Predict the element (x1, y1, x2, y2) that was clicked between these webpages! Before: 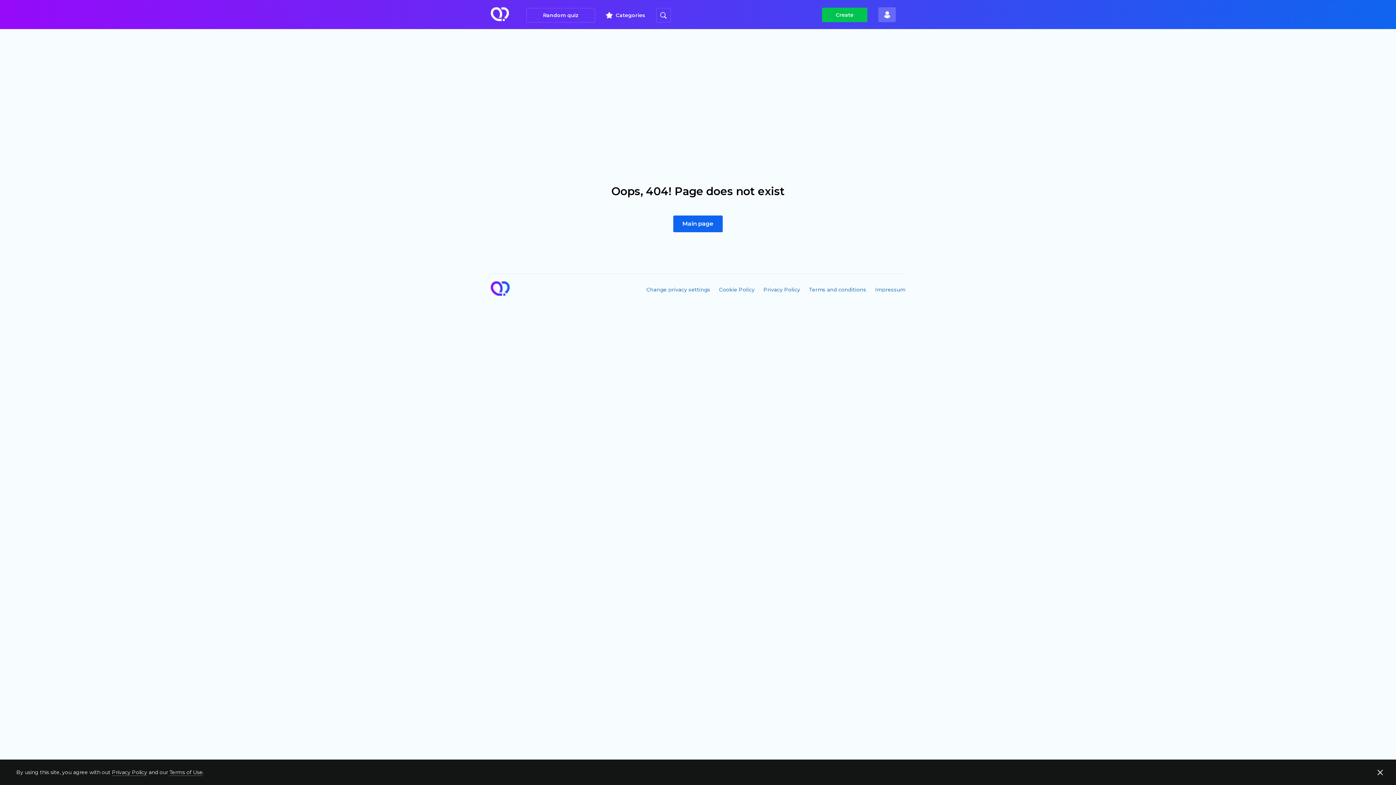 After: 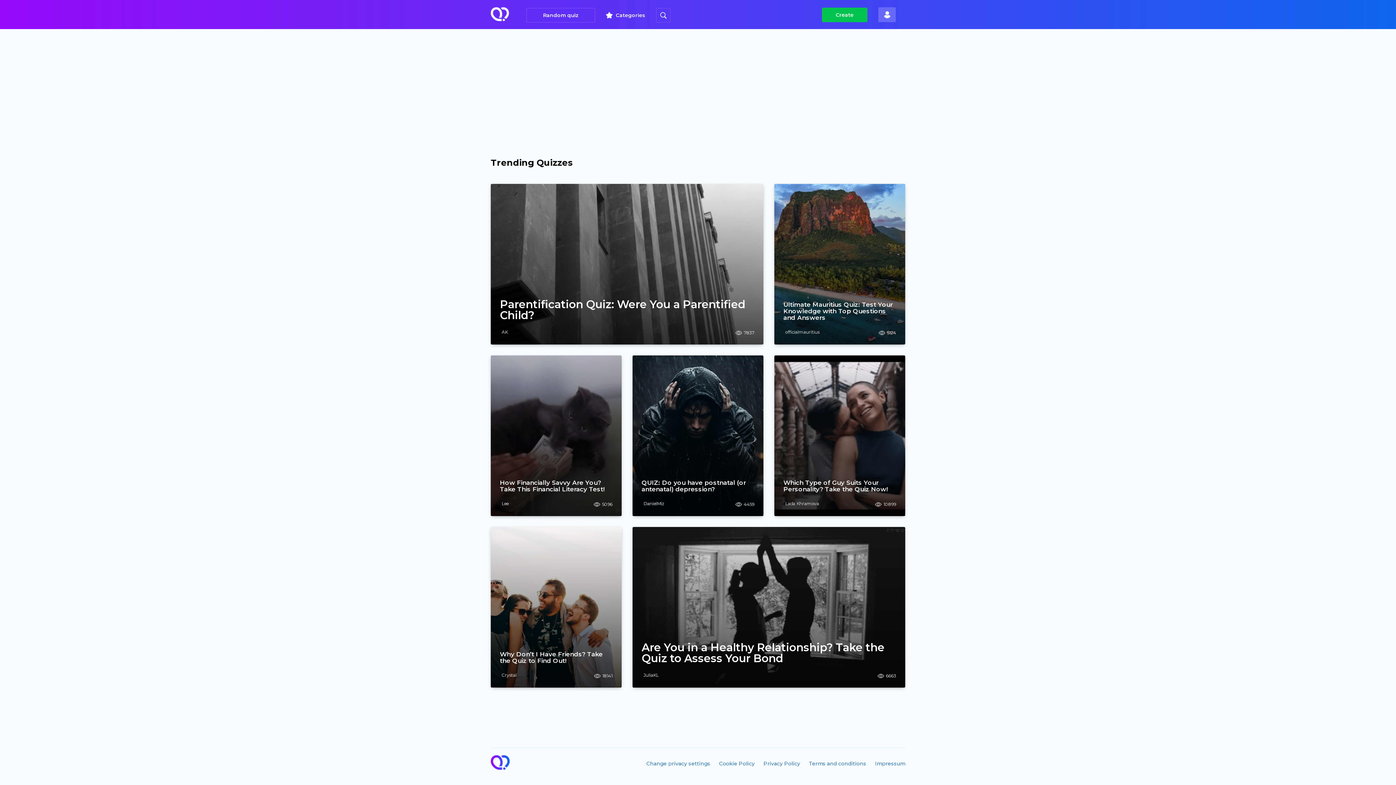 Action: label: Main page bbox: (673, 215, 722, 232)